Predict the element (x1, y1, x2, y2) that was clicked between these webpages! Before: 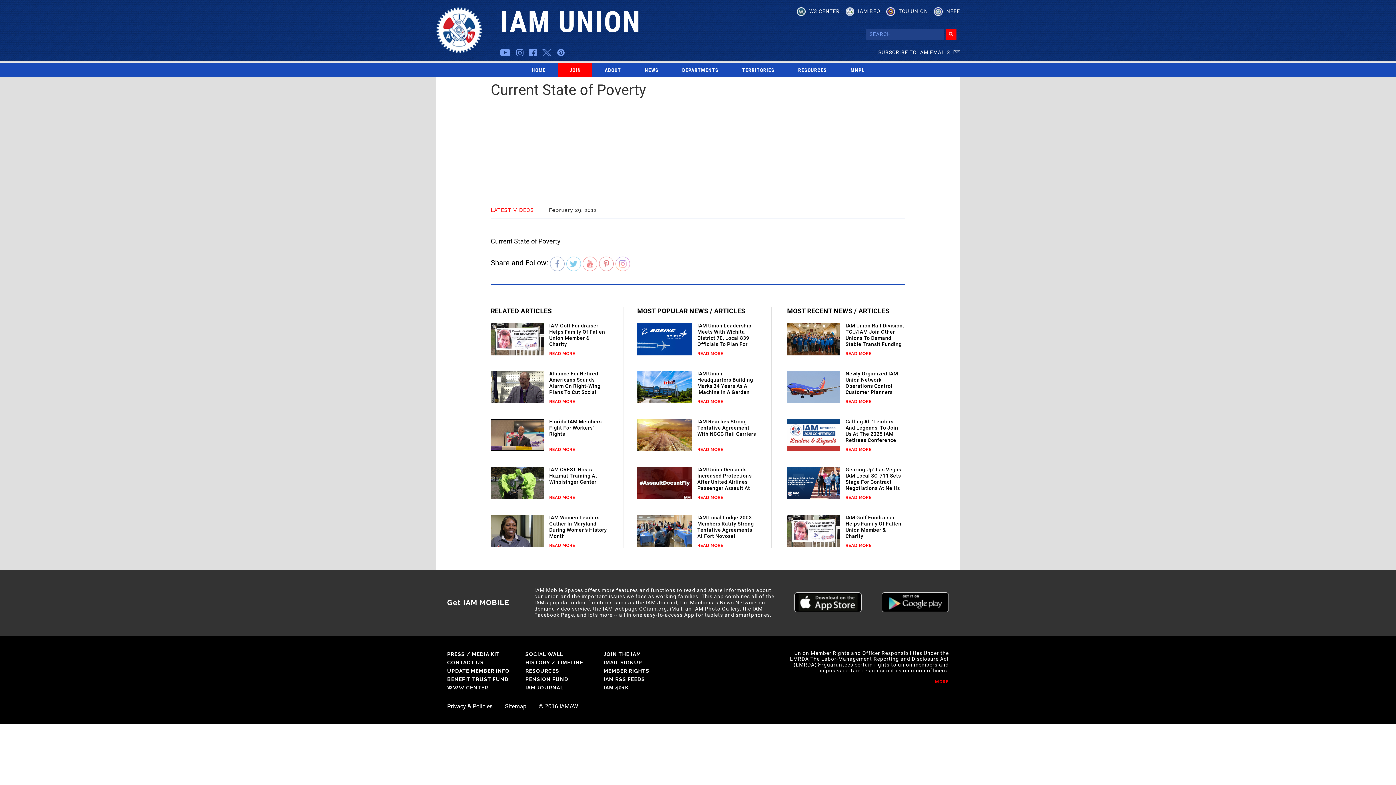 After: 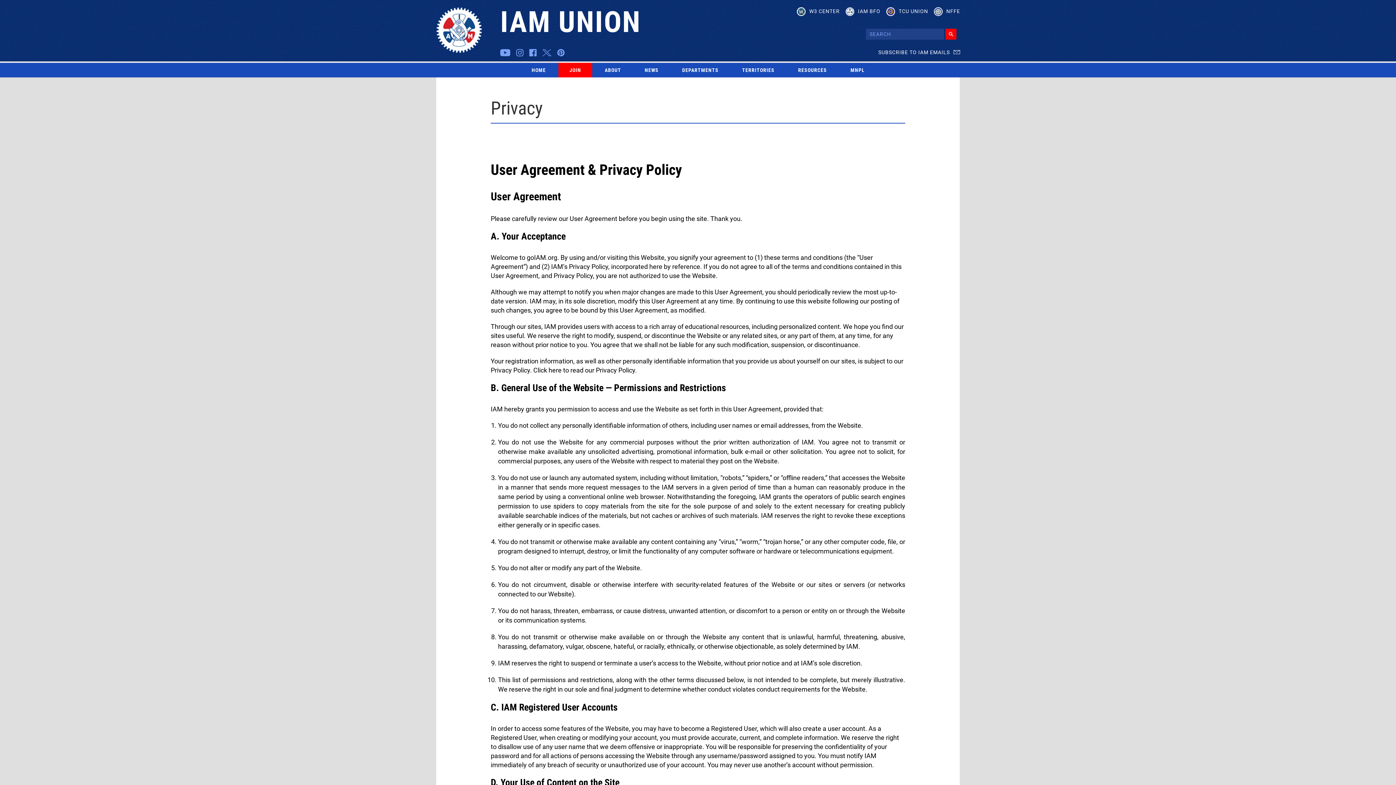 Action: bbox: (447, 704, 492, 709) label: Privacy & Policies